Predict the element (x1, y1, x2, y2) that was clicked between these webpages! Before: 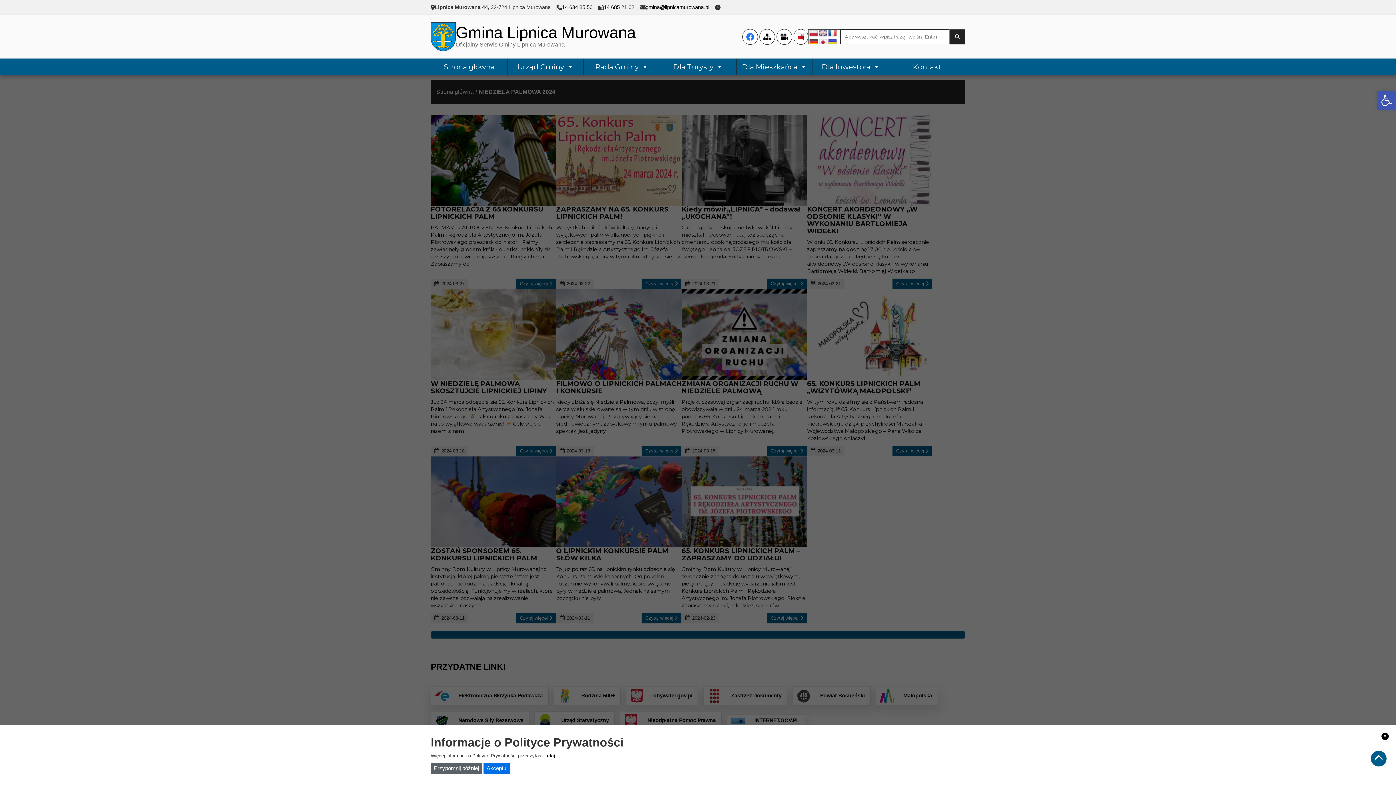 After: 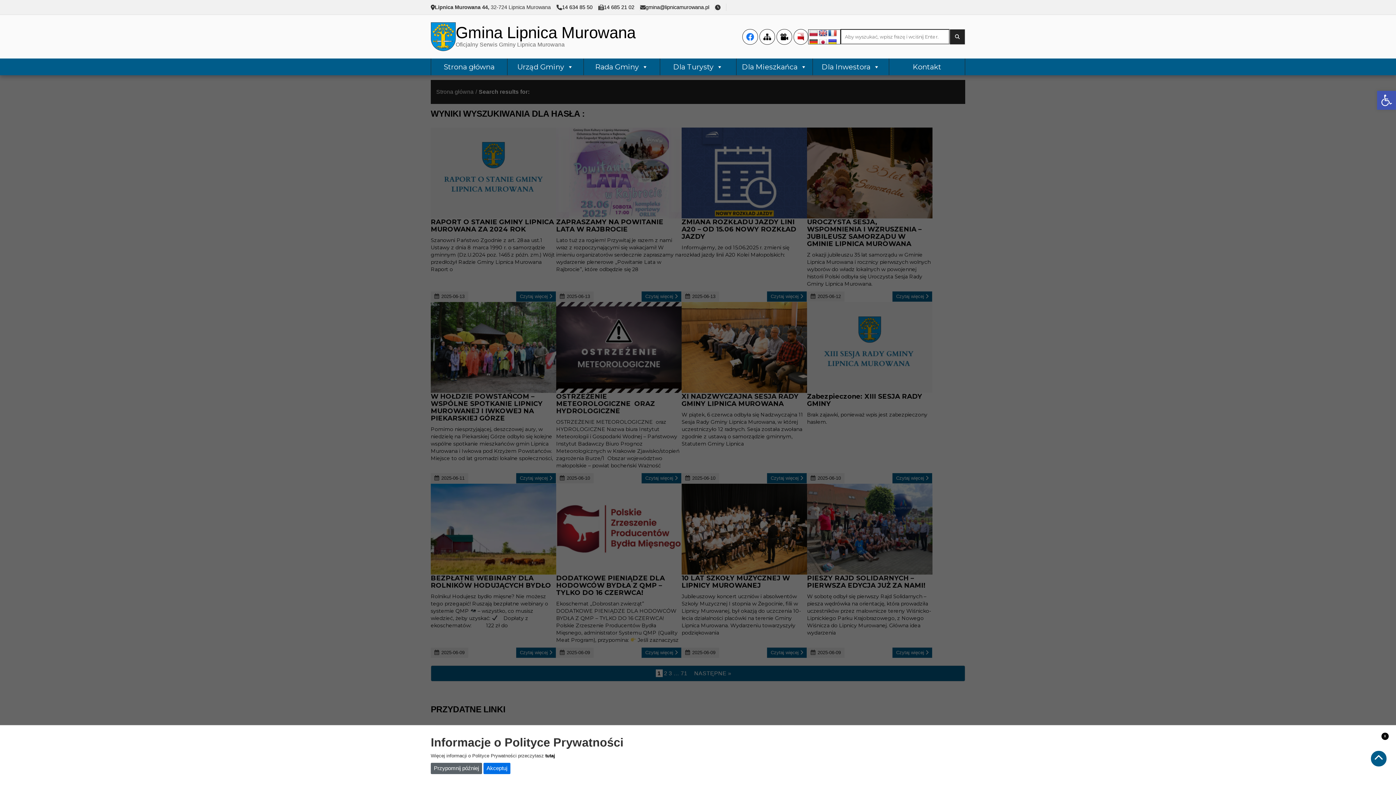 Action: bbox: (949, 28, 965, 44)